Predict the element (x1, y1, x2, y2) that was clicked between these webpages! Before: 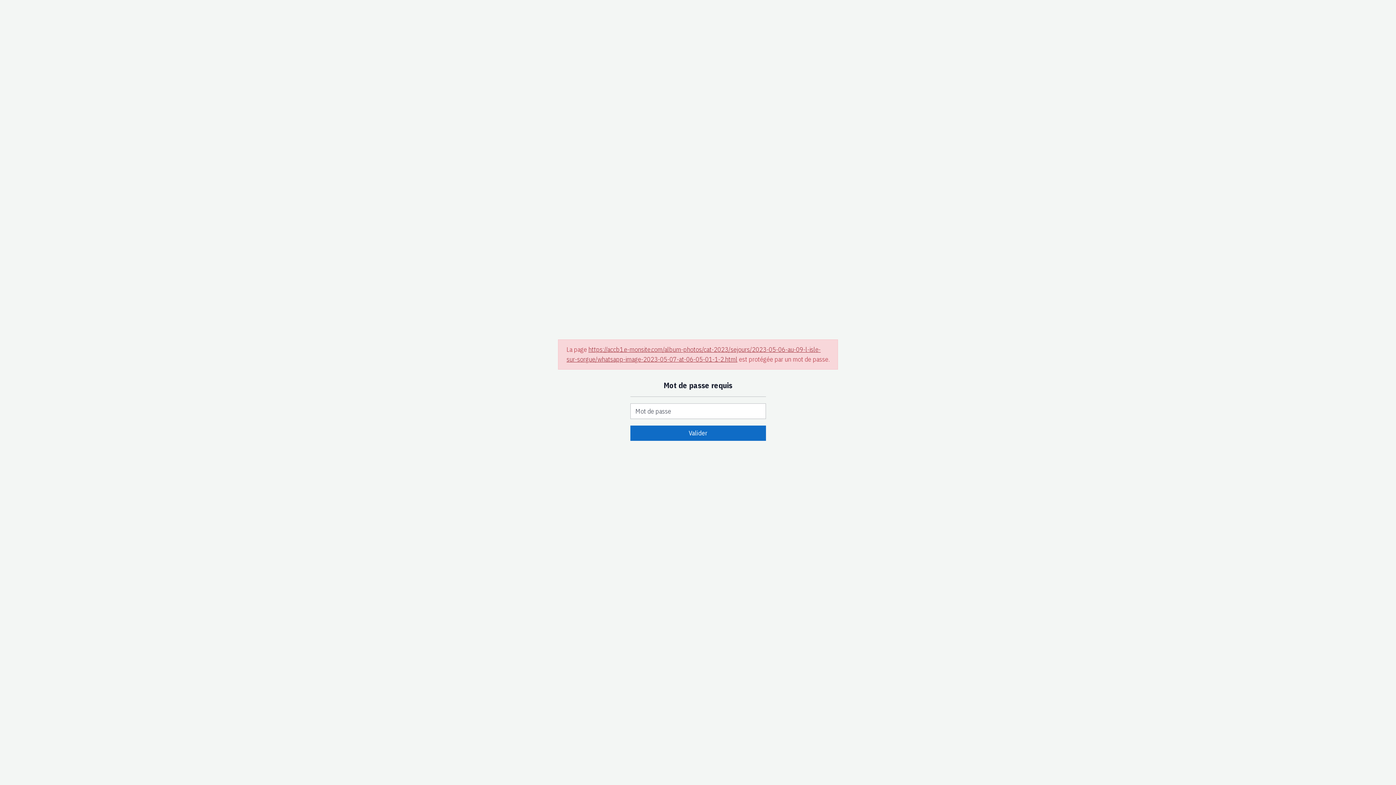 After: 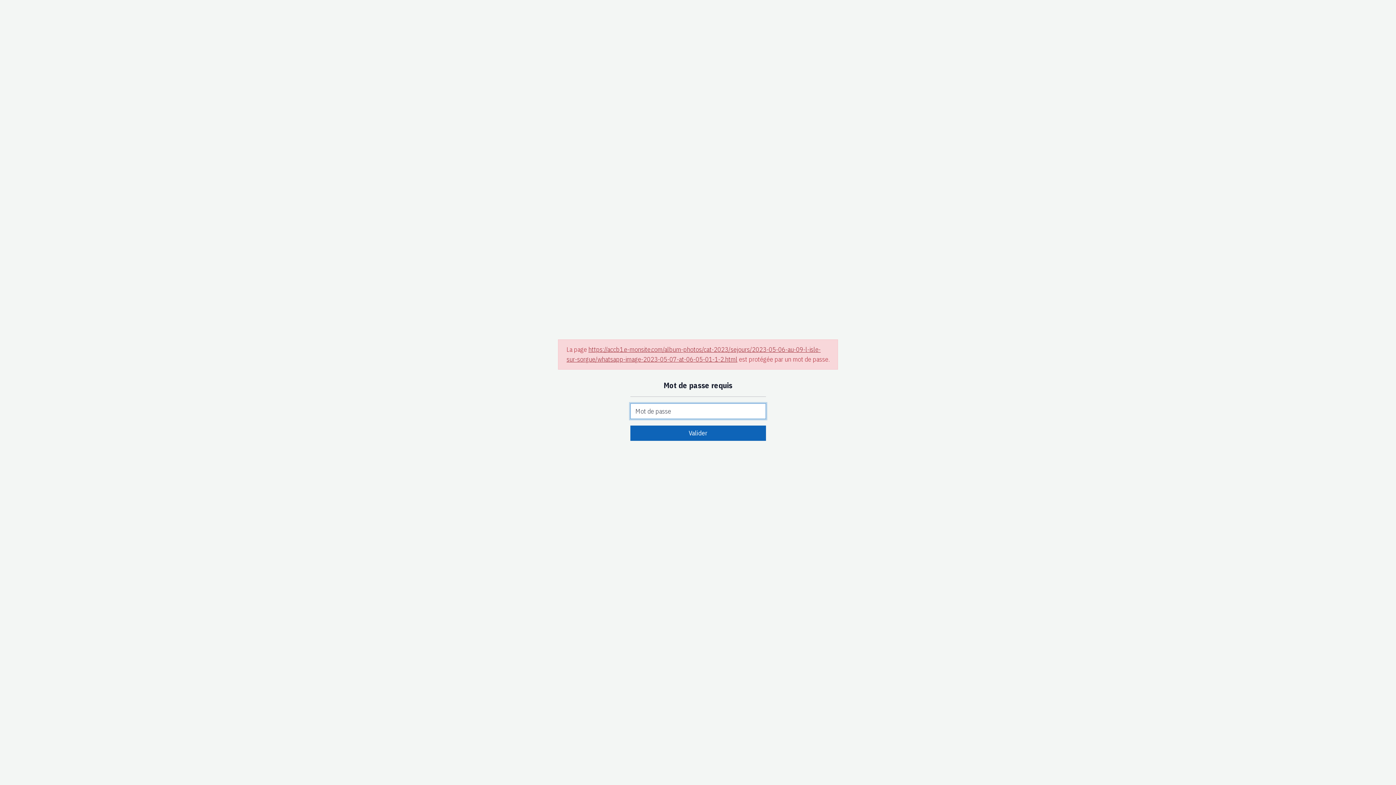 Action: bbox: (630, 425, 766, 441) label: Valider